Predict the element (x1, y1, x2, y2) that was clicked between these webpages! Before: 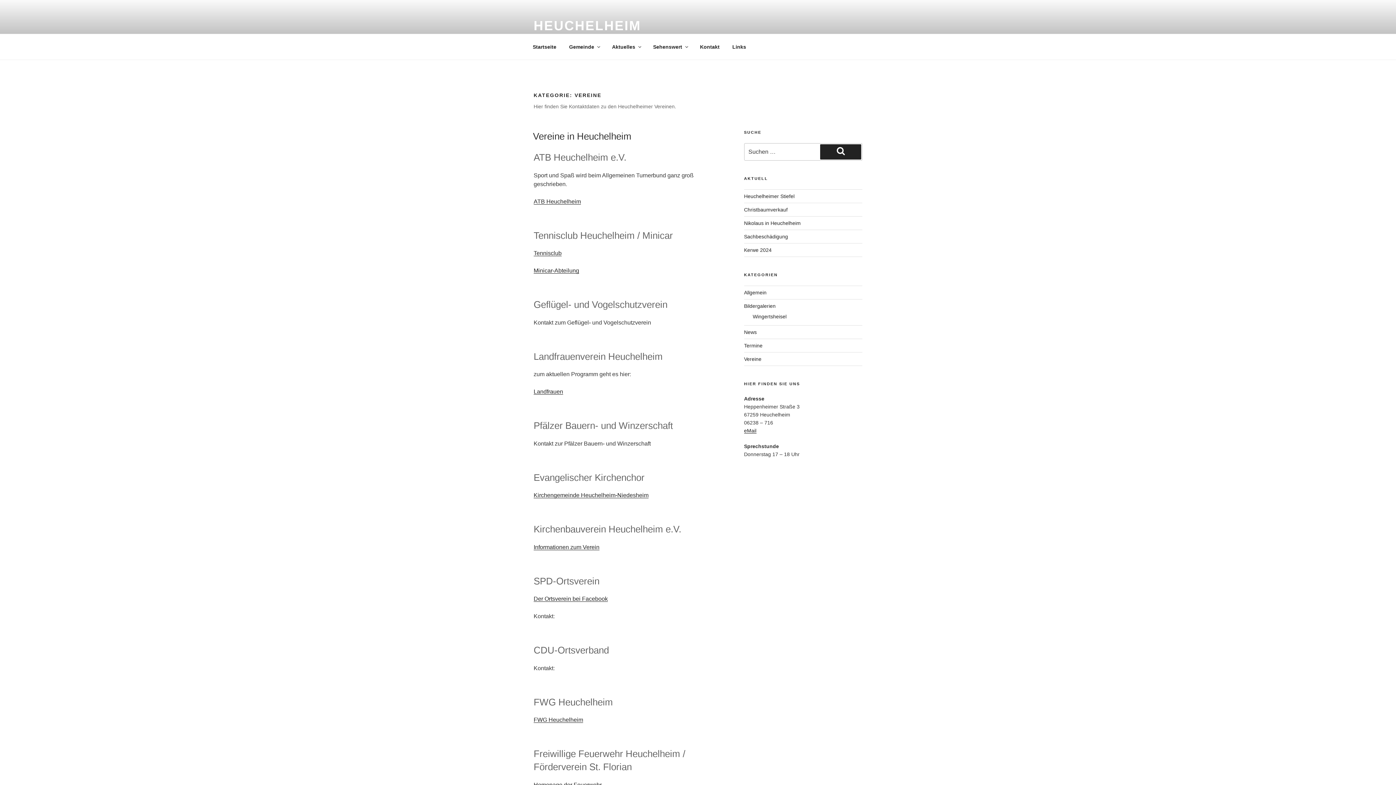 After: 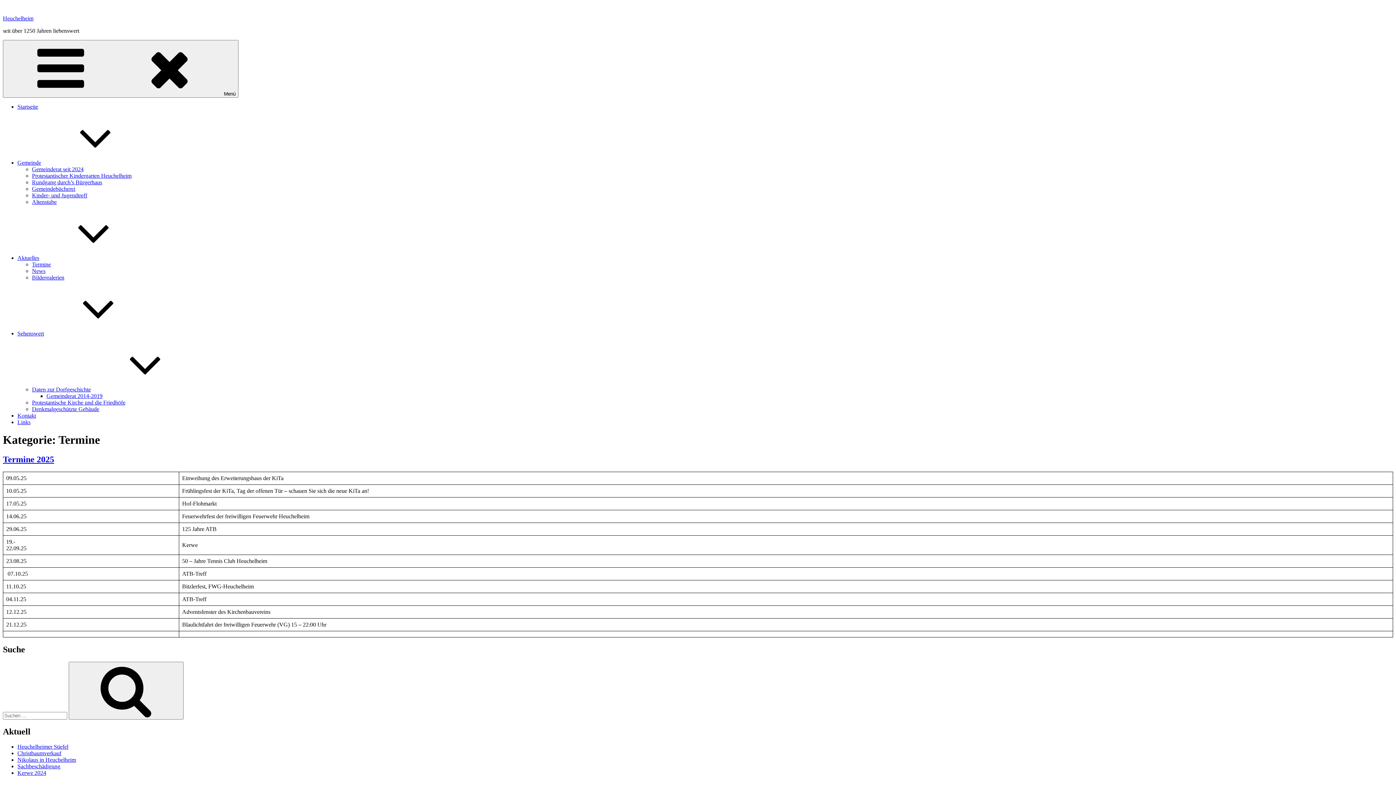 Action: bbox: (744, 342, 762, 348) label: Termine